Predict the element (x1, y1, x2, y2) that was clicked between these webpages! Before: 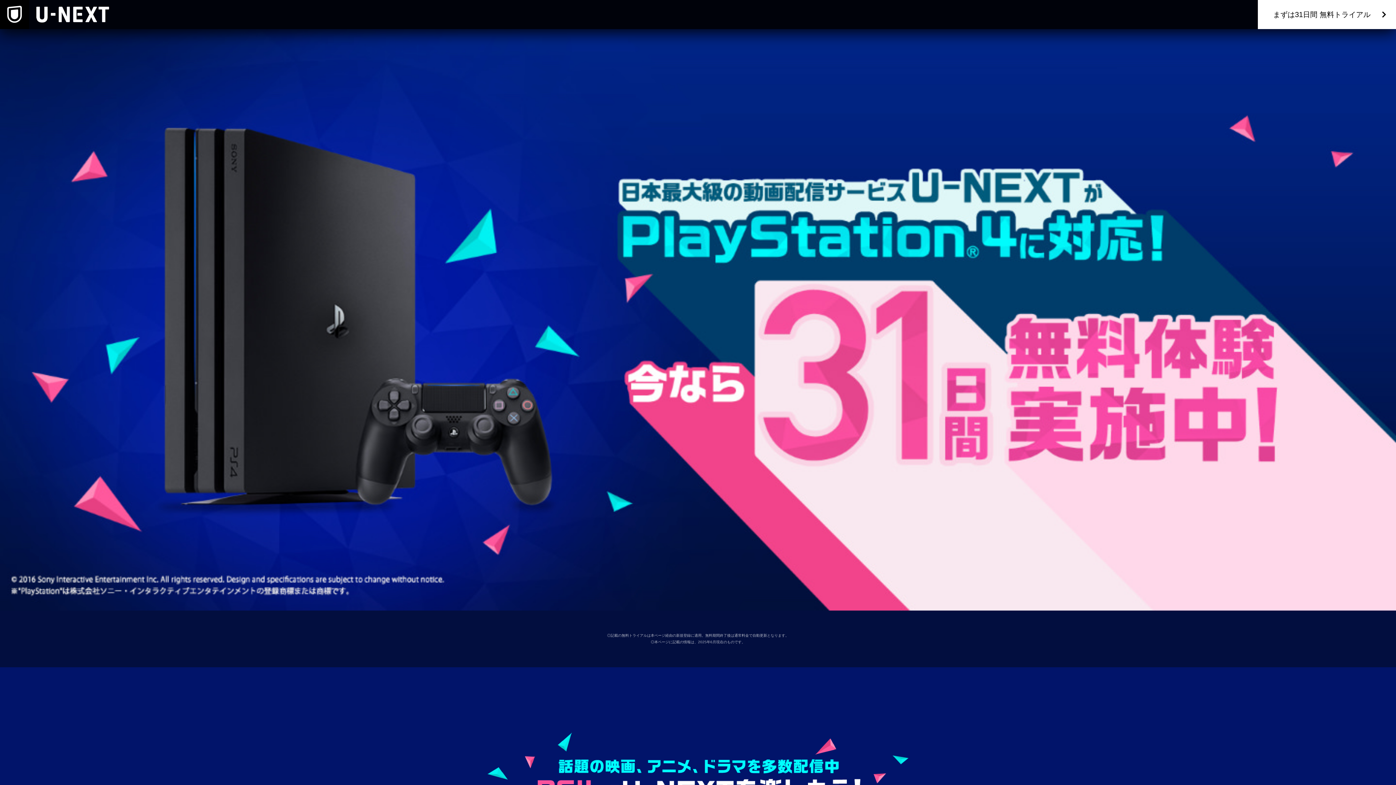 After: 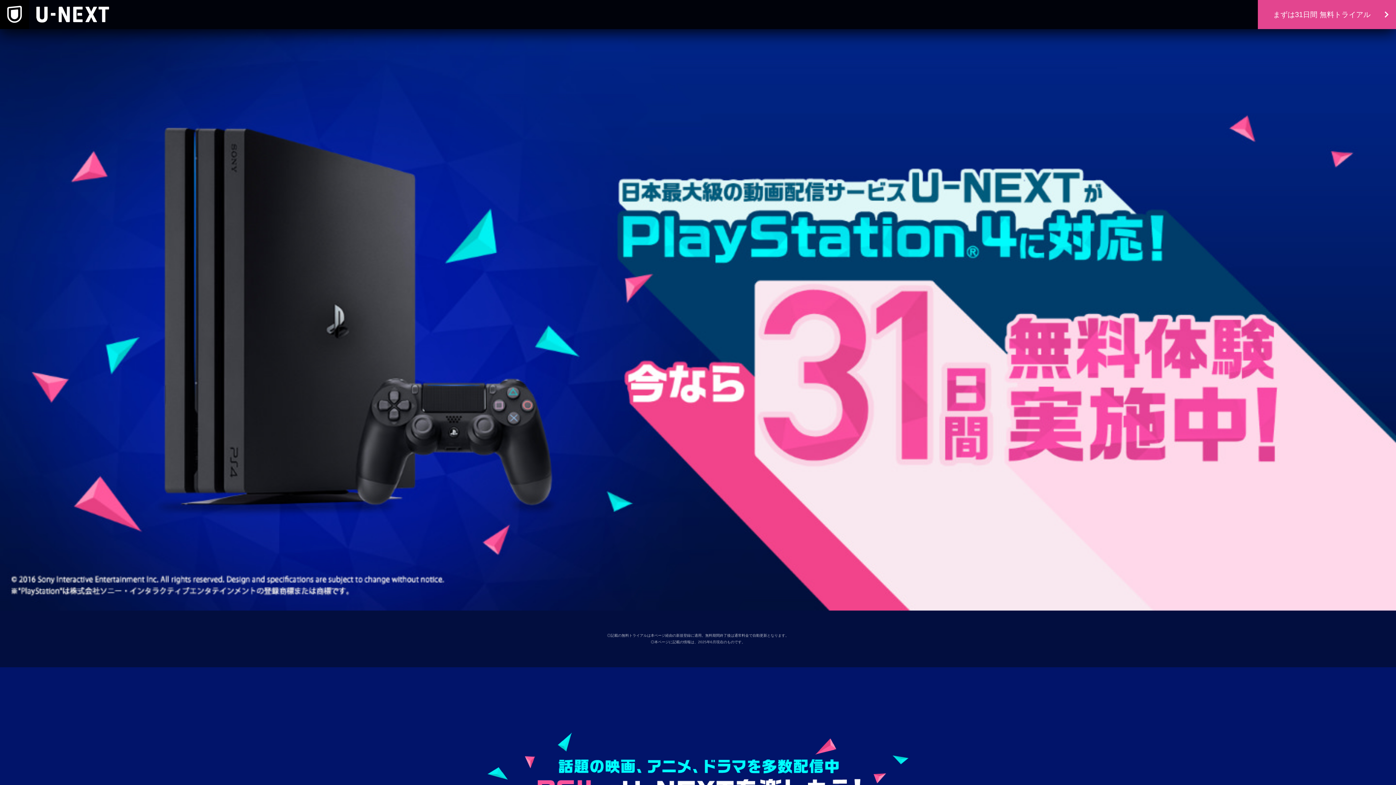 Action: label: まずは31日間 無料トライアル bbox: (1258, 0, 1396, 29)